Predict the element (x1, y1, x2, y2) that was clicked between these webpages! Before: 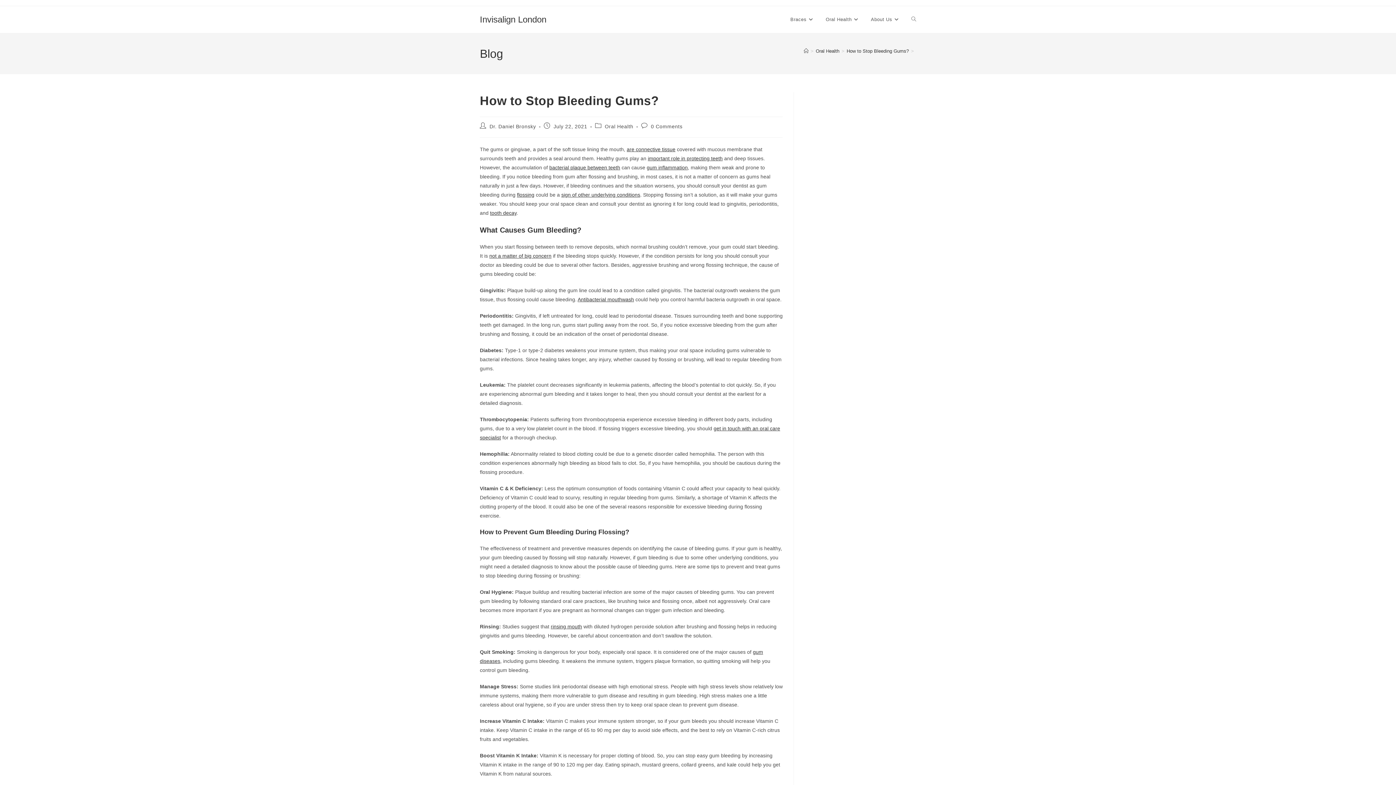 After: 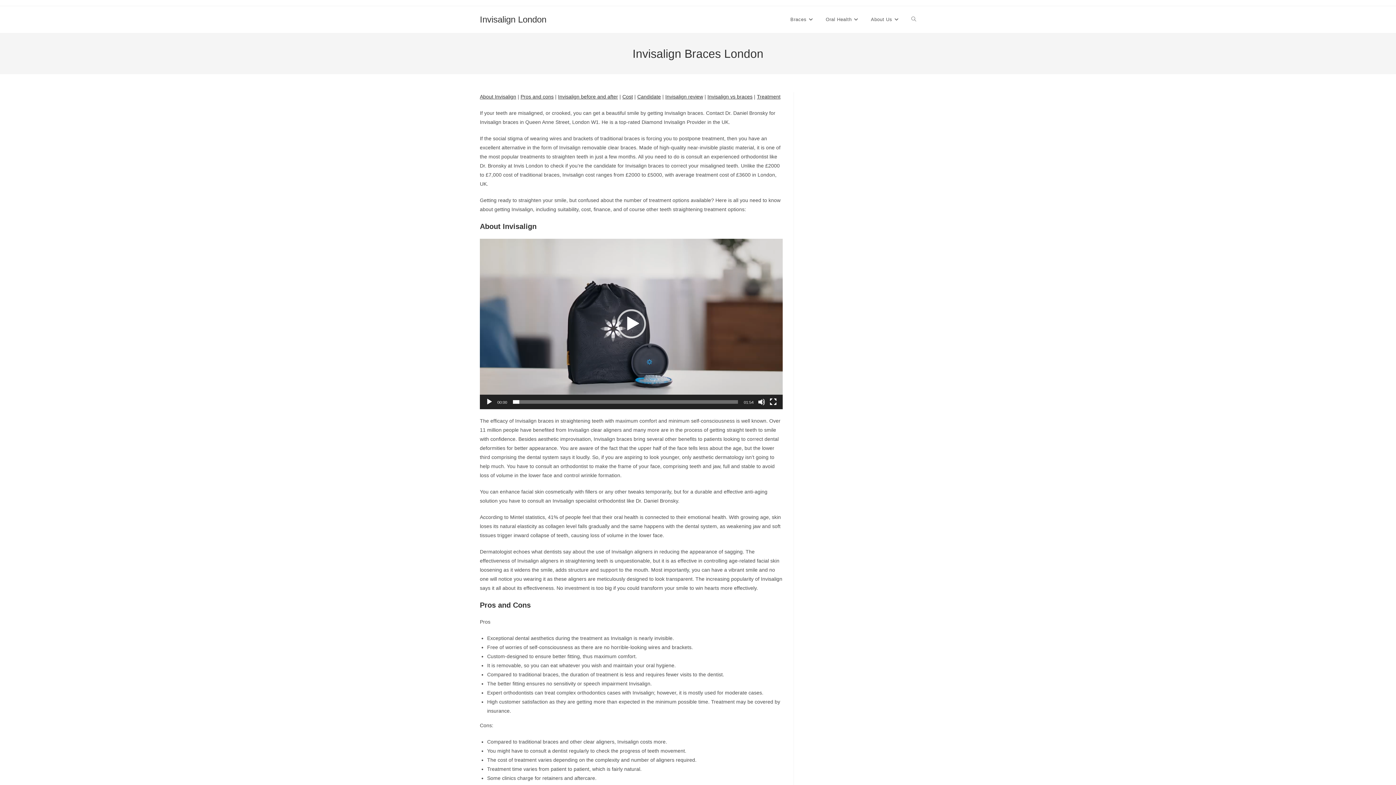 Action: bbox: (804, 48, 808, 53) label: Home